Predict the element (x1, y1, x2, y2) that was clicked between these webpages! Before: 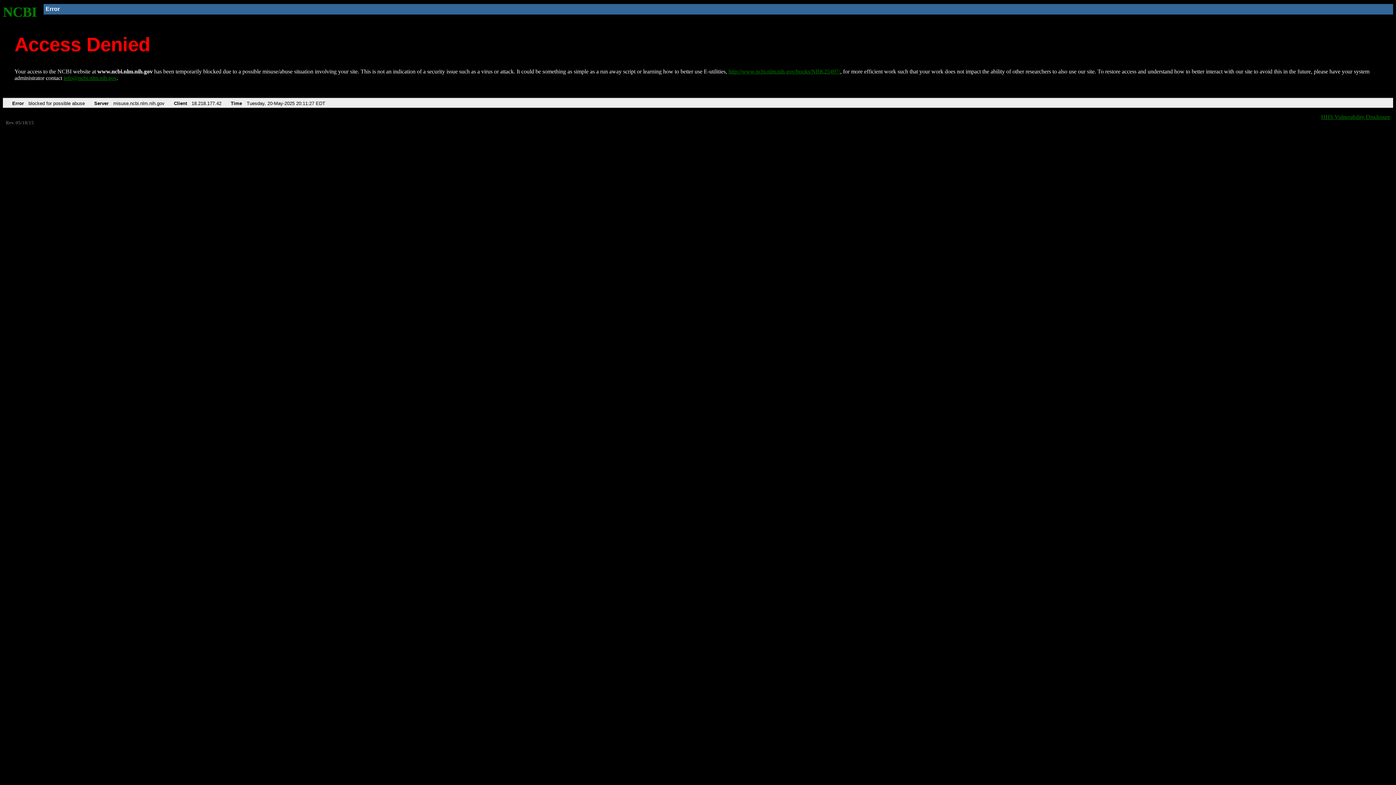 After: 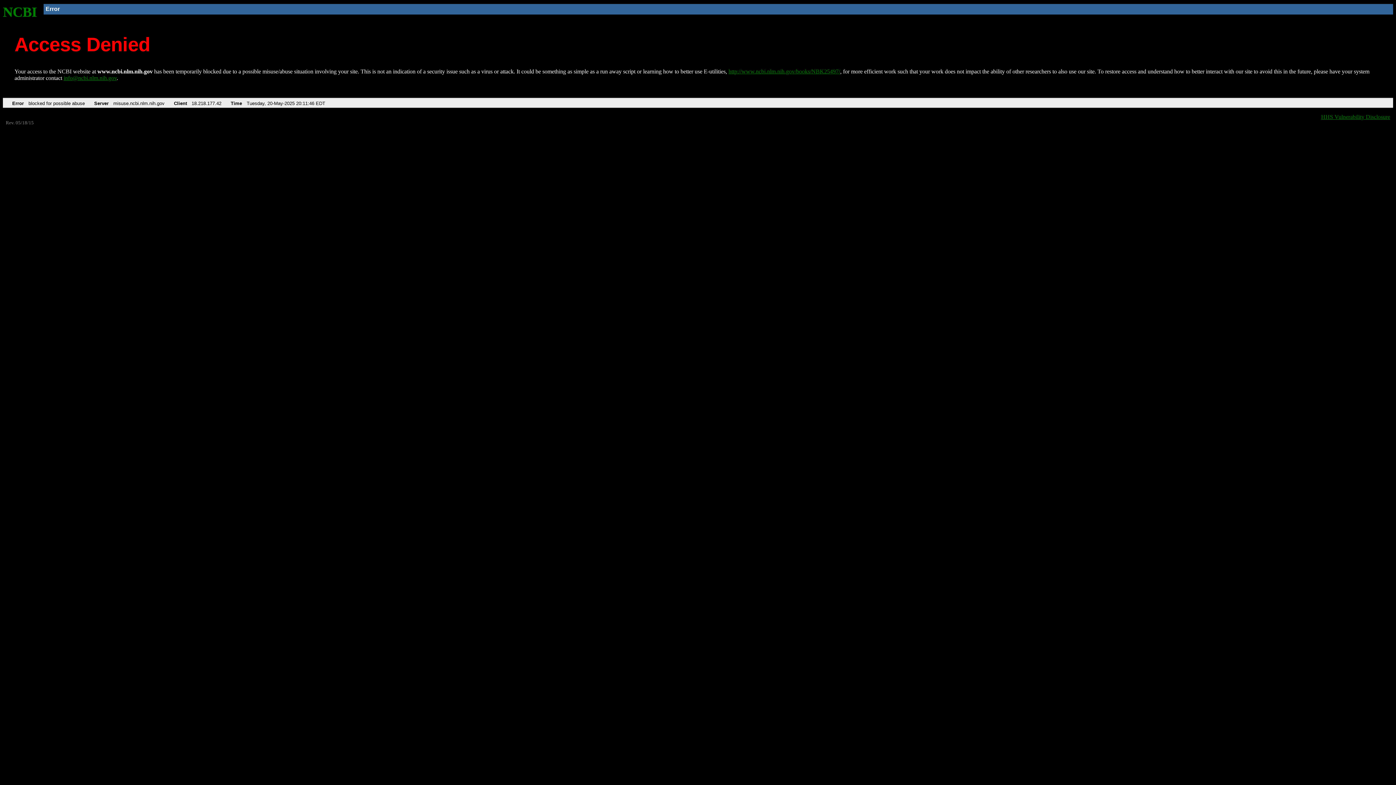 Action: bbox: (728, 68, 840, 74) label: http://www.ncbi.nlm.nih.gov/books/NBK25497/